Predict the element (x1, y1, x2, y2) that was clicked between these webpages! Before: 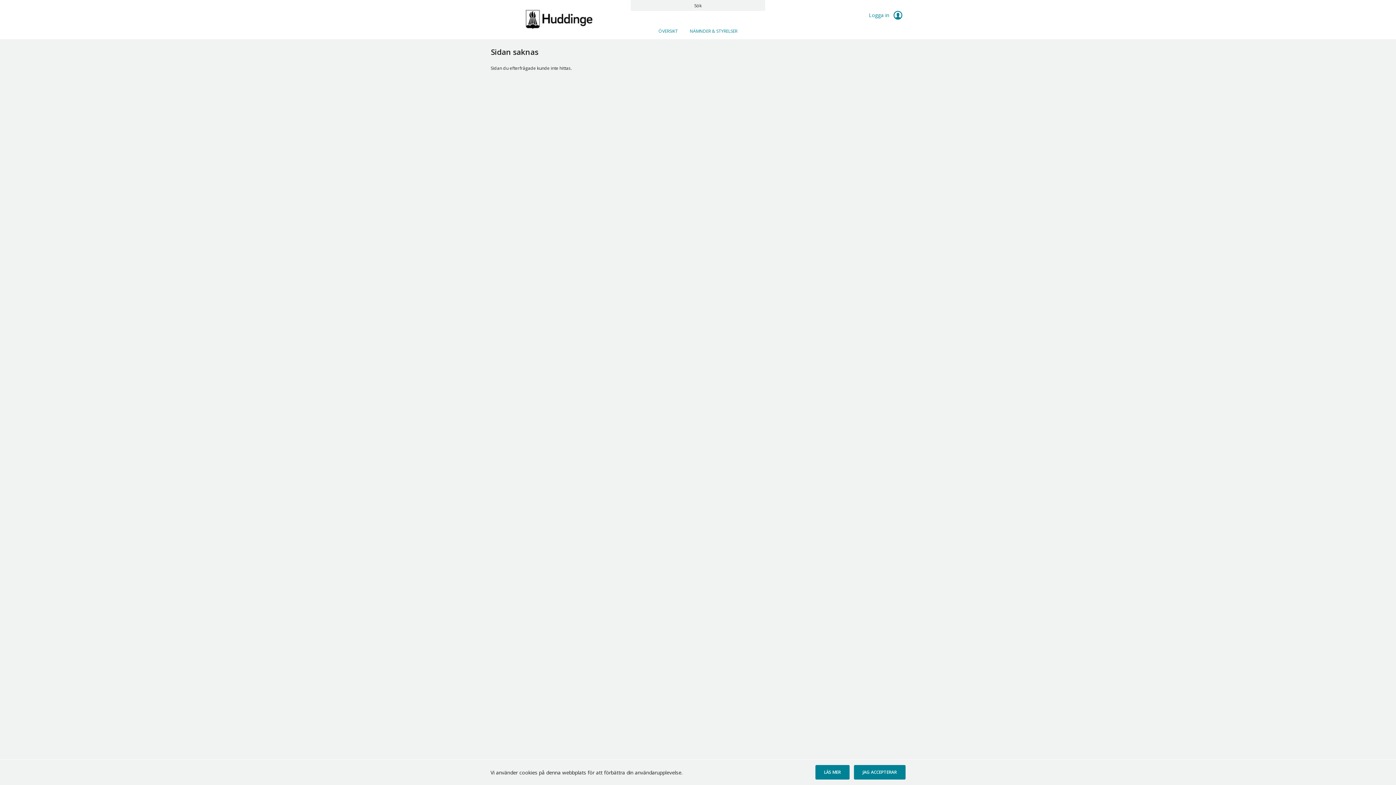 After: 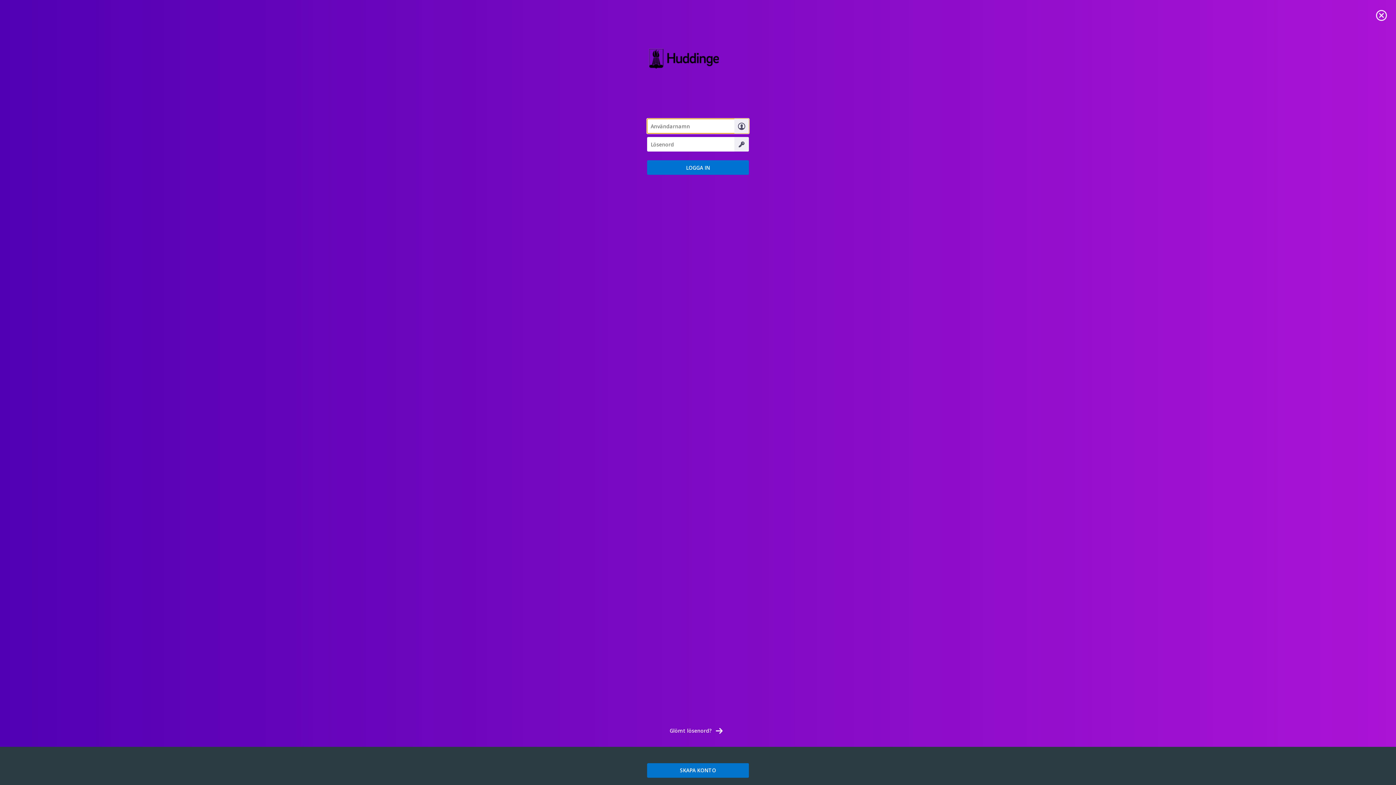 Action: label: Logga in  bbox: (864, 8, 905, 22)